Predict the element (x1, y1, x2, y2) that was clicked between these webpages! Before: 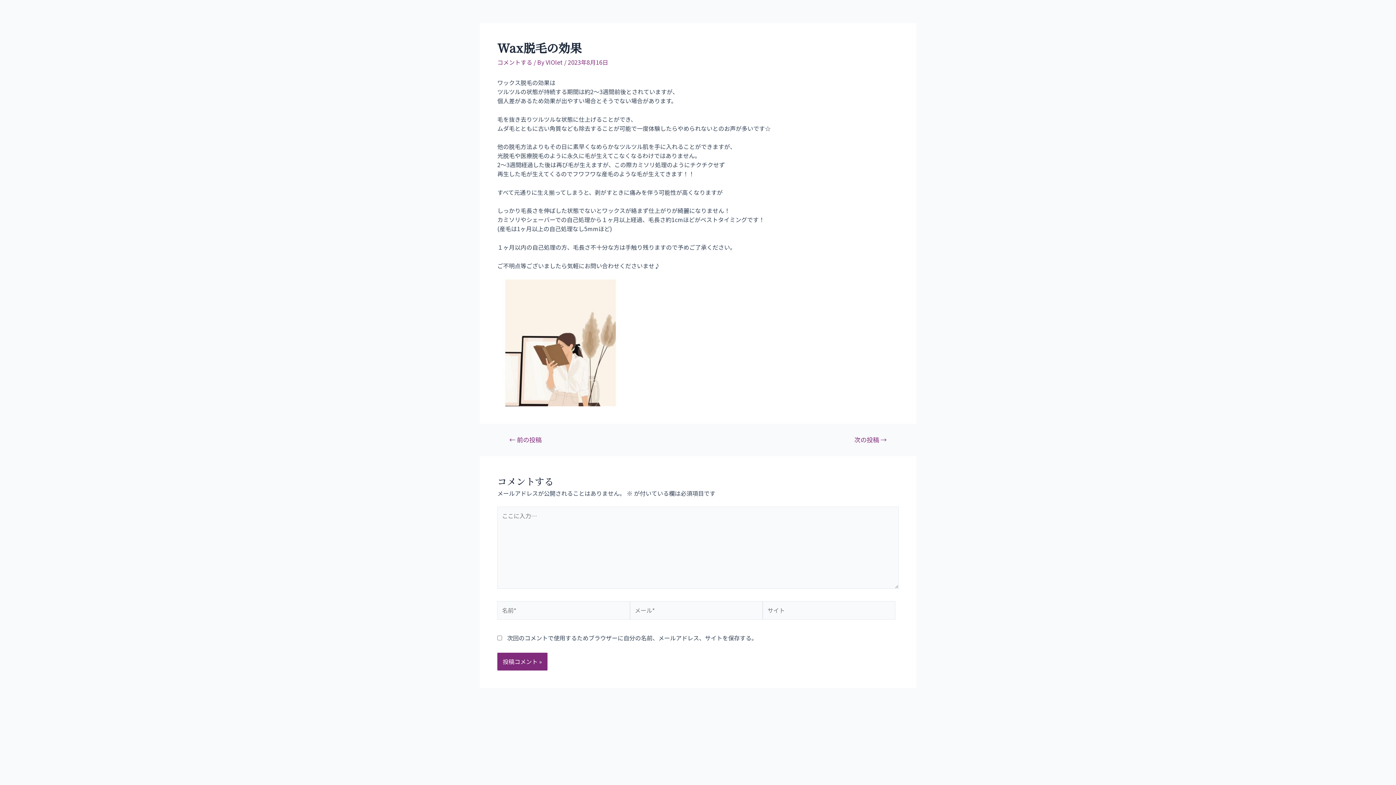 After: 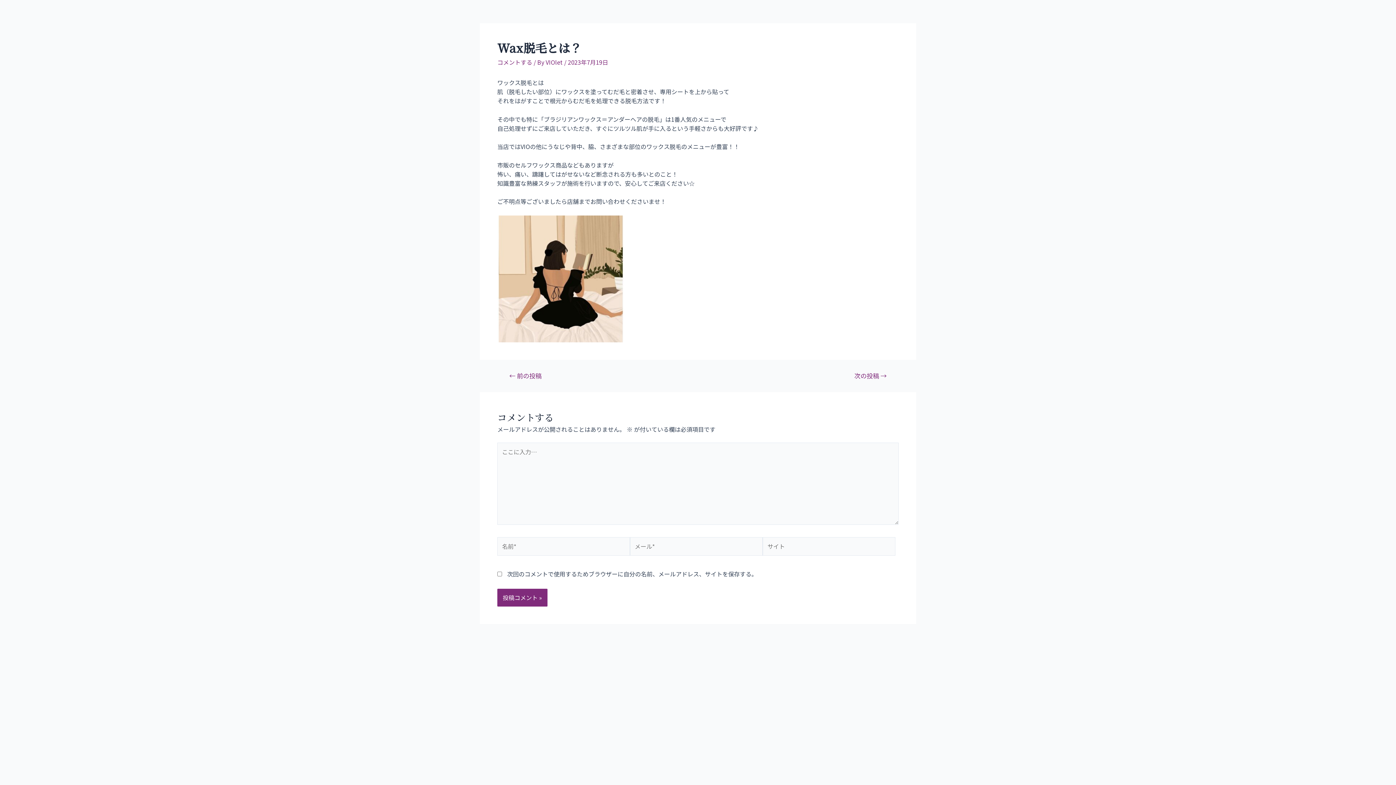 Action: label: ← 前の投稿 bbox: (500, 436, 551, 442)